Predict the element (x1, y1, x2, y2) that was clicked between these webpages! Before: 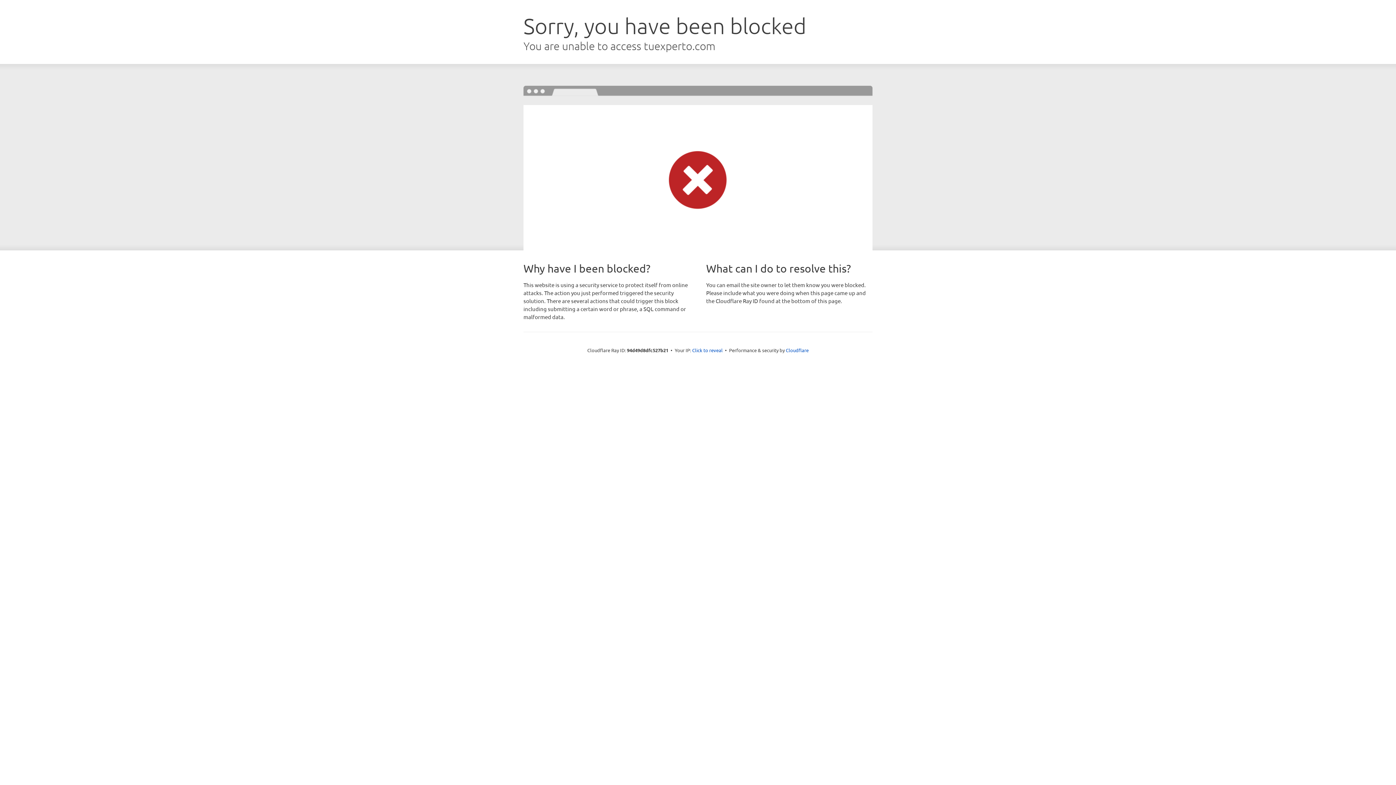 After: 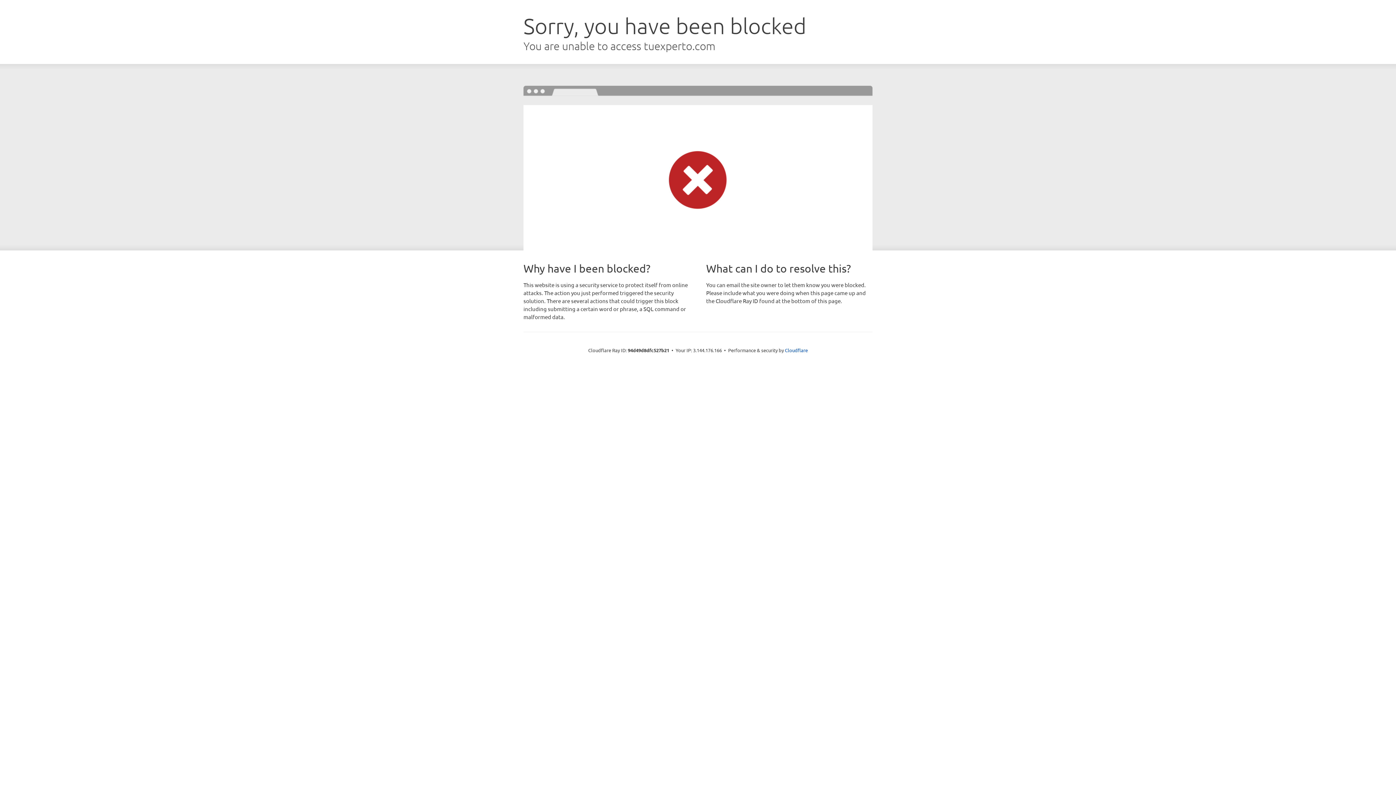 Action: label: Click to reveal bbox: (692, 346, 722, 353)